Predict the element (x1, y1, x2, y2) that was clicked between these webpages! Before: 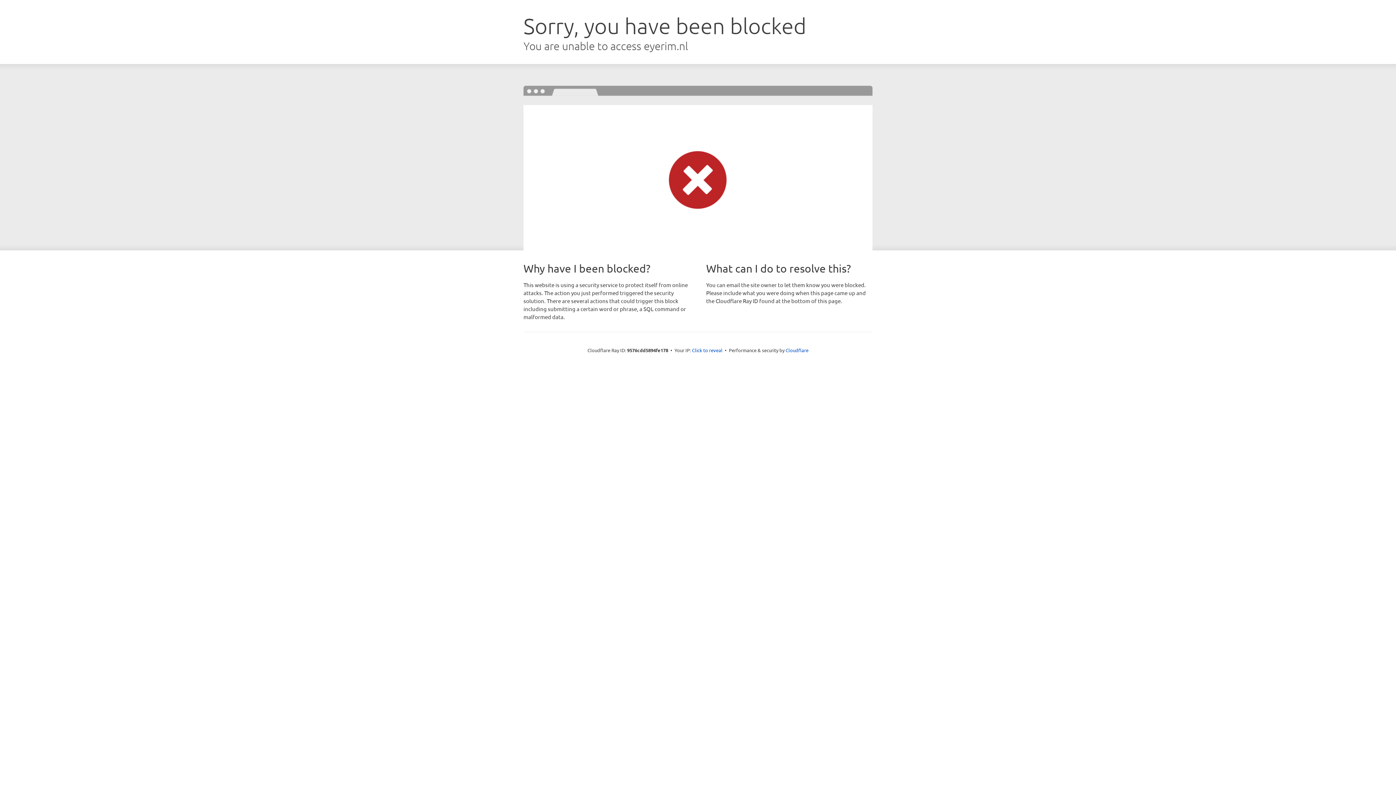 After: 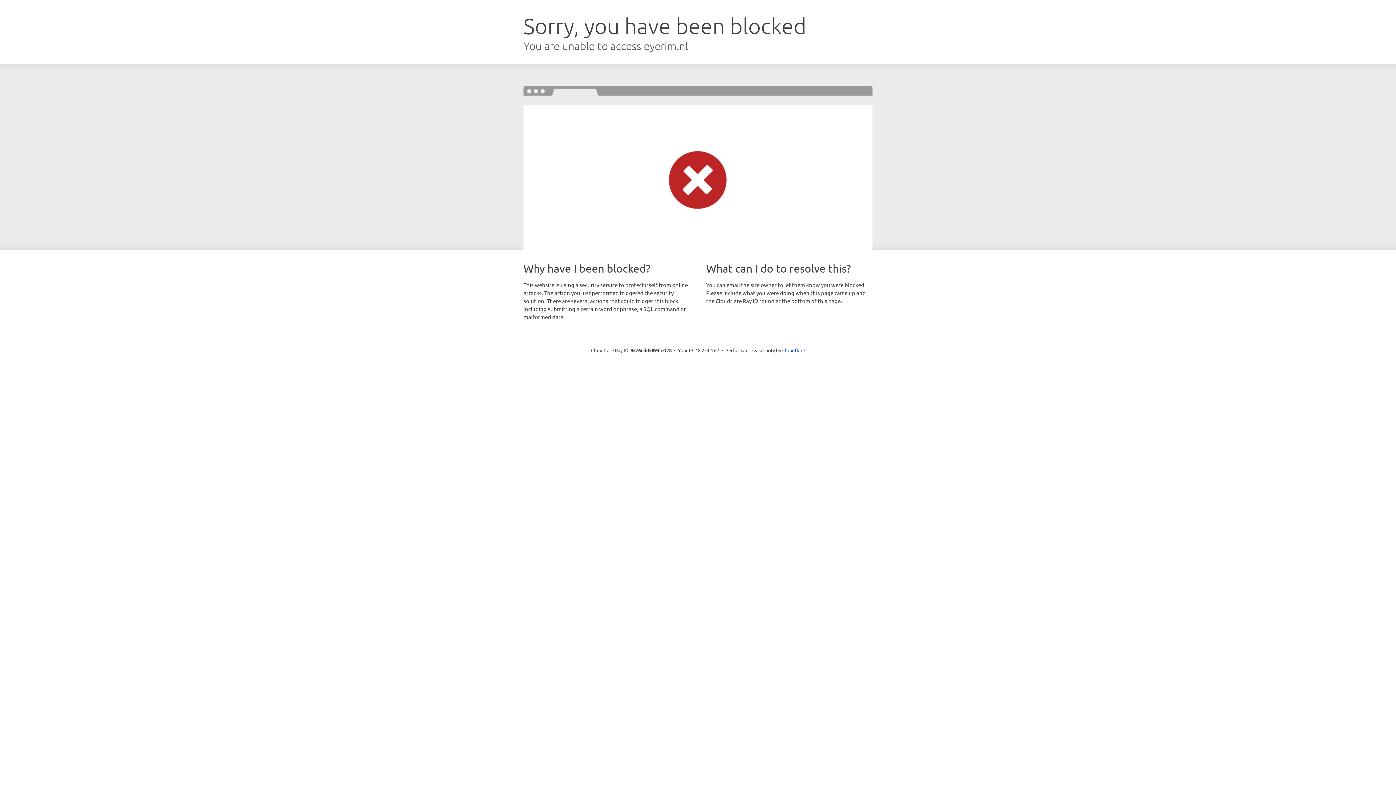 Action: bbox: (692, 346, 722, 353) label: Click to reveal